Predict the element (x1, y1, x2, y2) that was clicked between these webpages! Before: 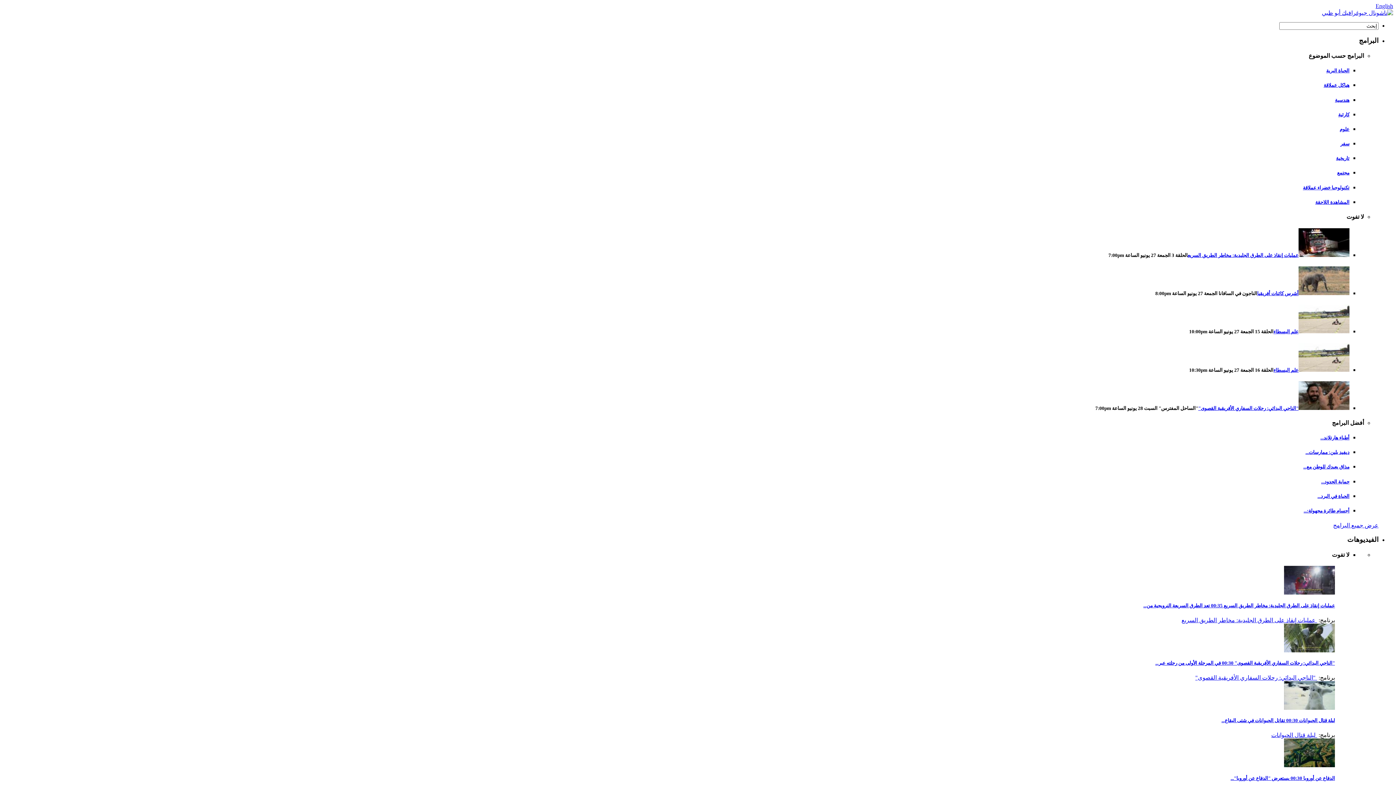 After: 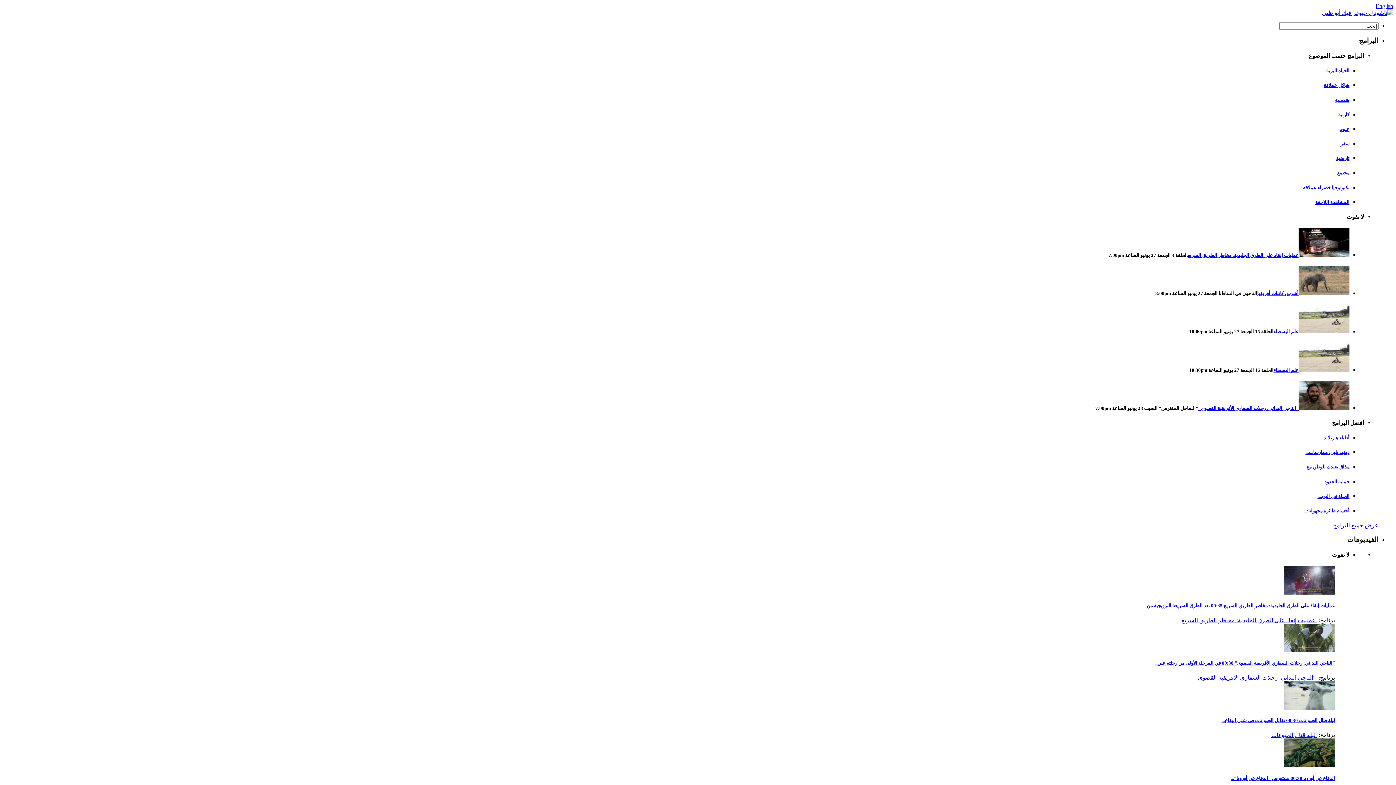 Action: bbox: (1336, 155, 1349, 161) label: تاريخية